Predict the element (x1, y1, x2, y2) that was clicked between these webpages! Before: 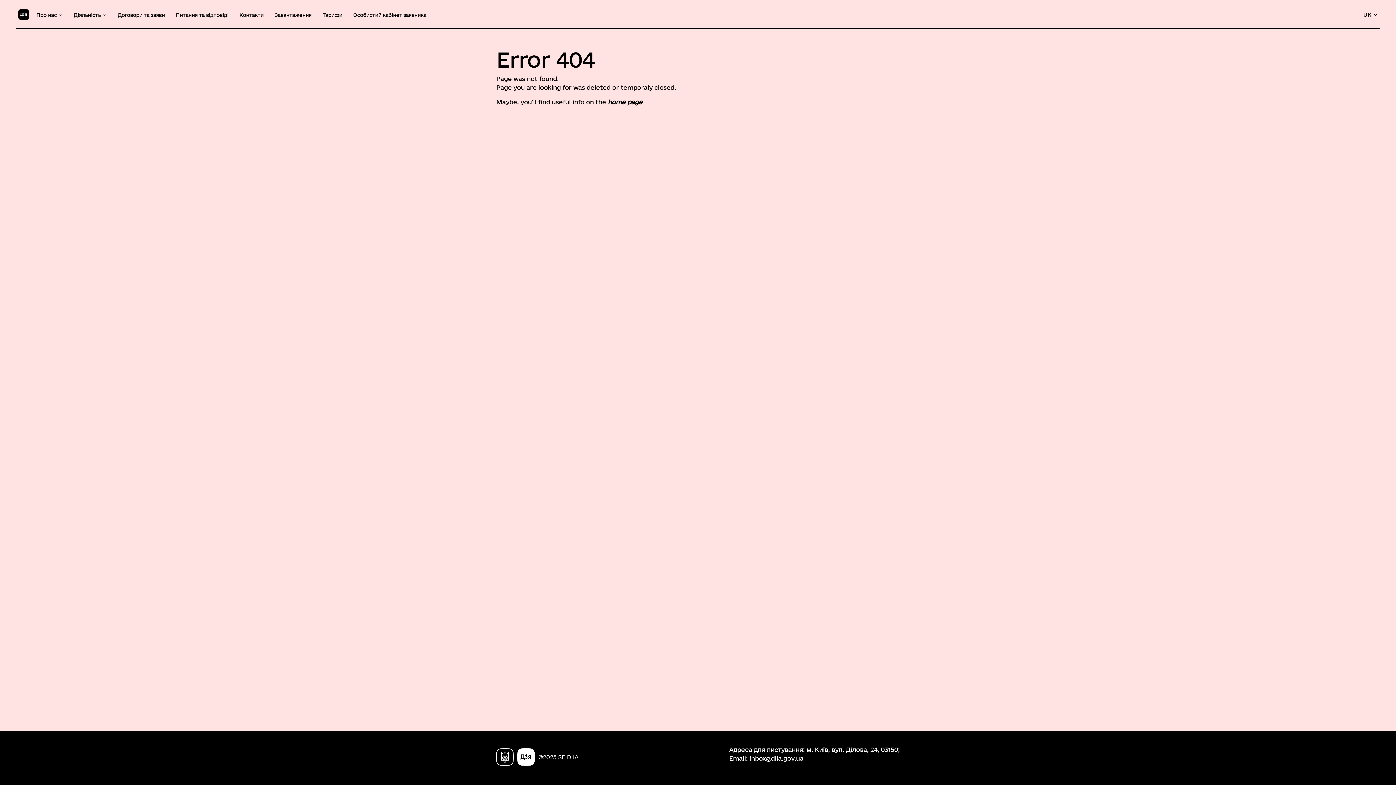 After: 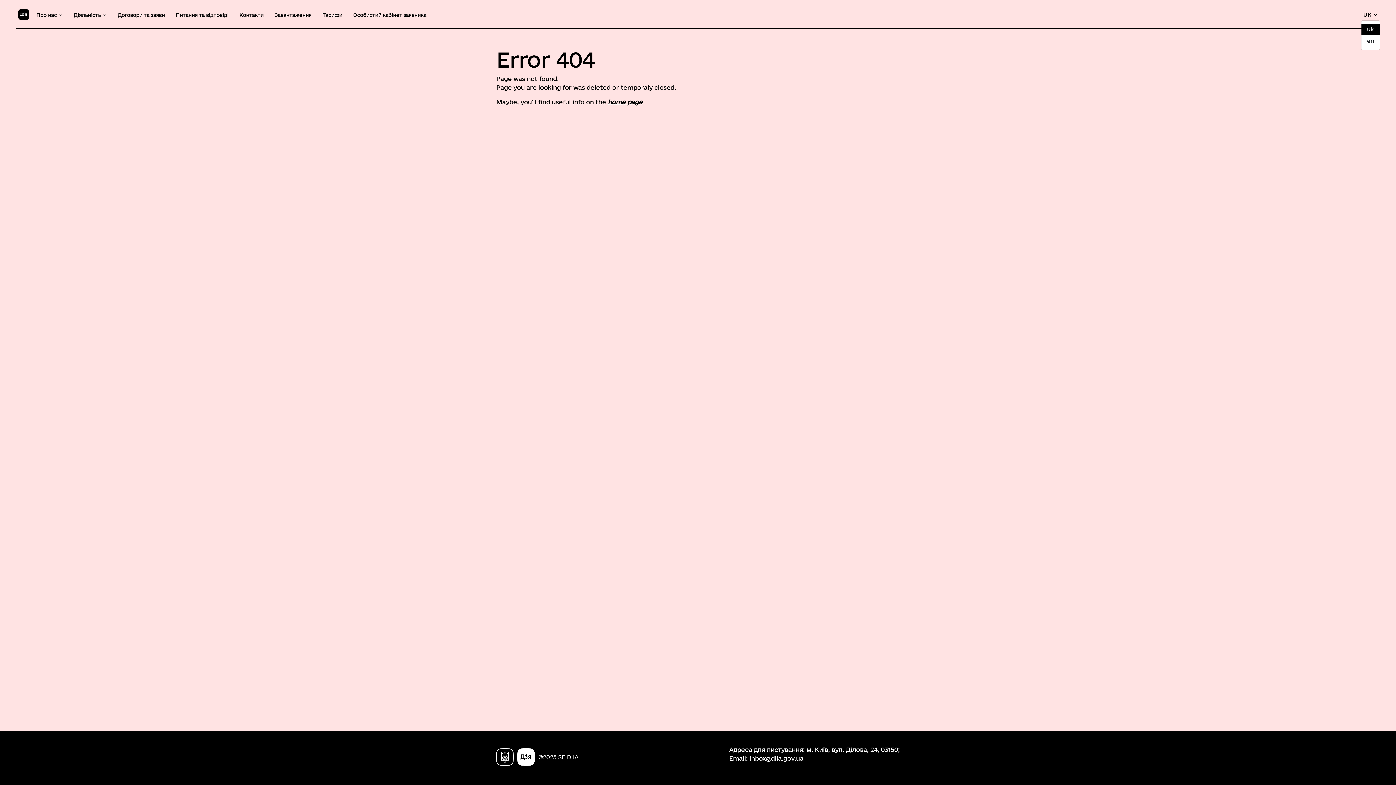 Action: bbox: (1358, 8, 1383, 20) label: Language switcher